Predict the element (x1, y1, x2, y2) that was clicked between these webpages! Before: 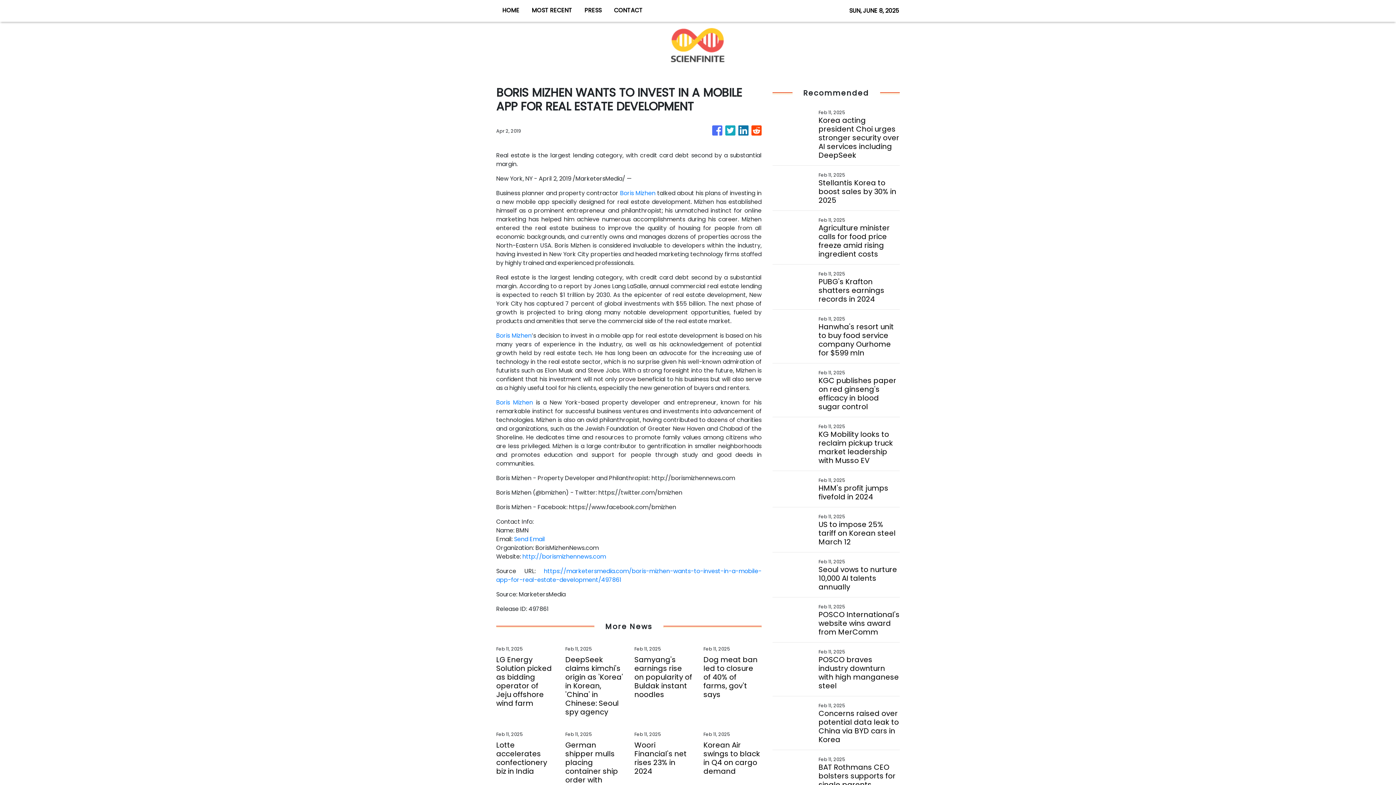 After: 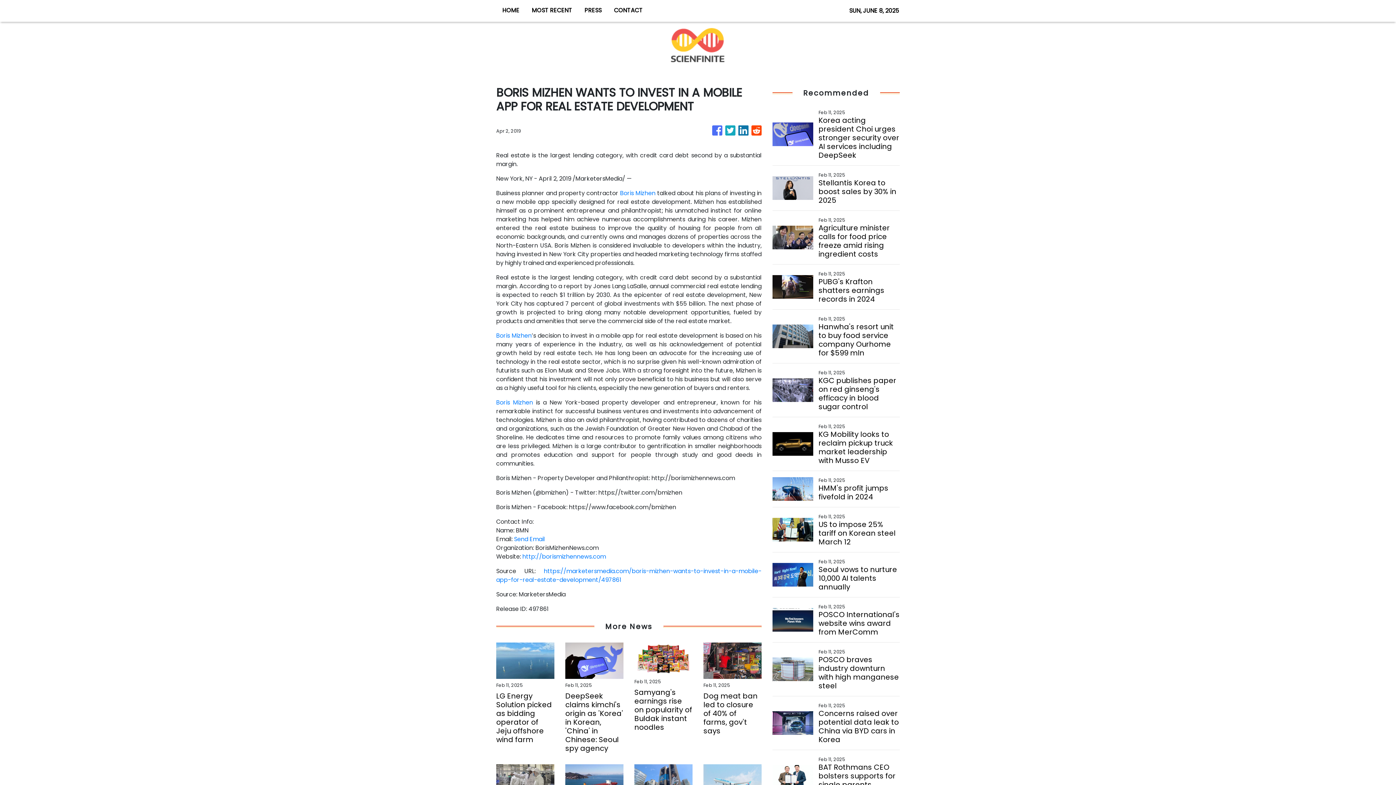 Action: bbox: (514, 535, 545, 543) label: Send Email